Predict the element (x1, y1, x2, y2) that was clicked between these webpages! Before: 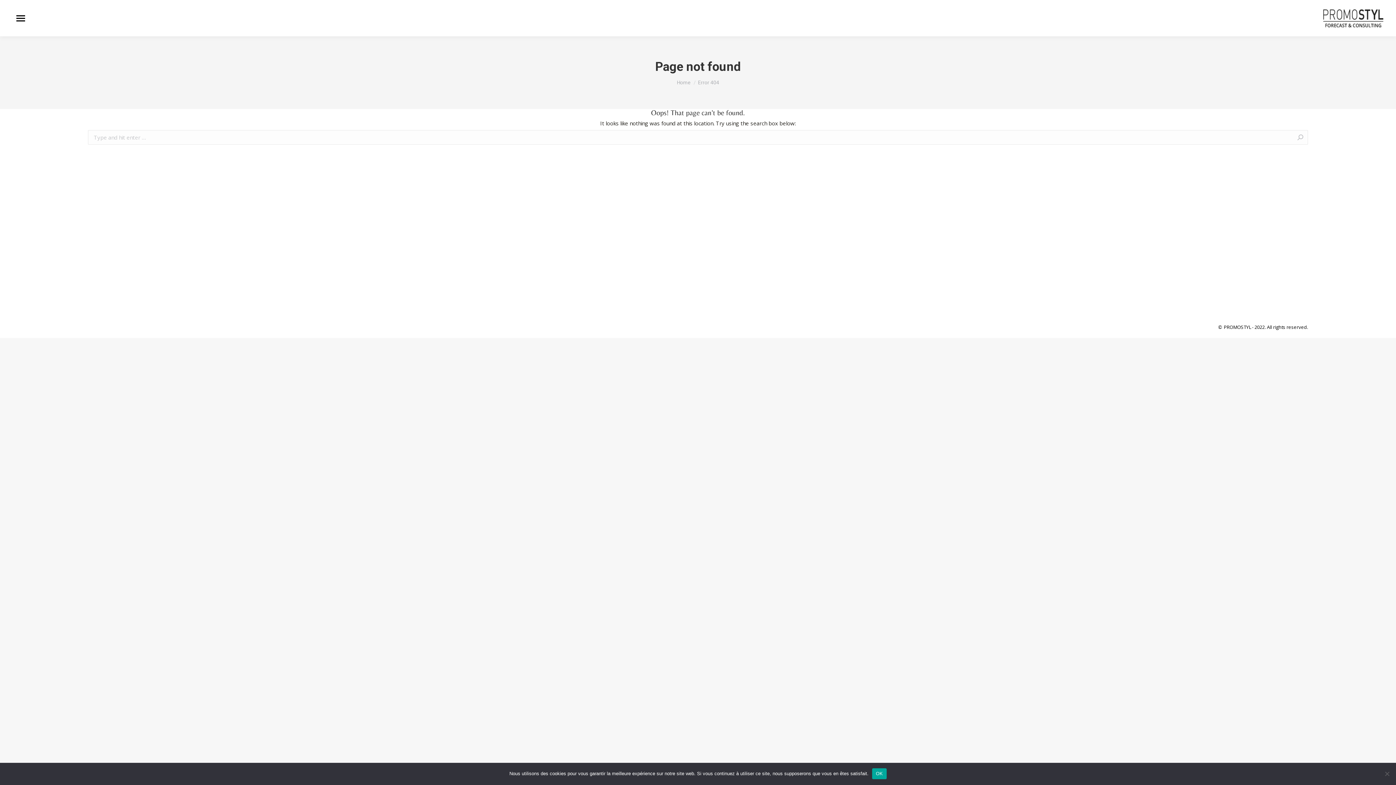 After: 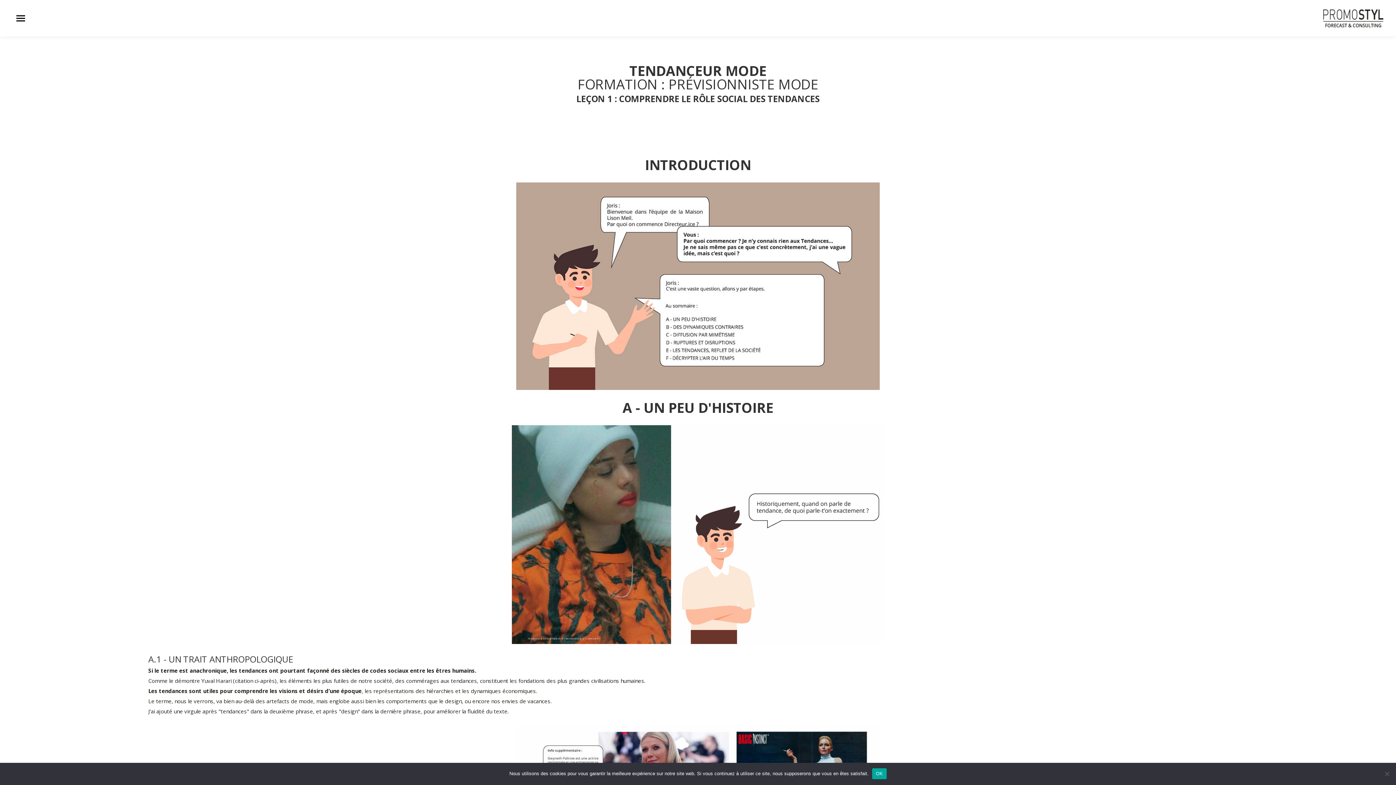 Action: bbox: (677, 79, 690, 85) label: Home